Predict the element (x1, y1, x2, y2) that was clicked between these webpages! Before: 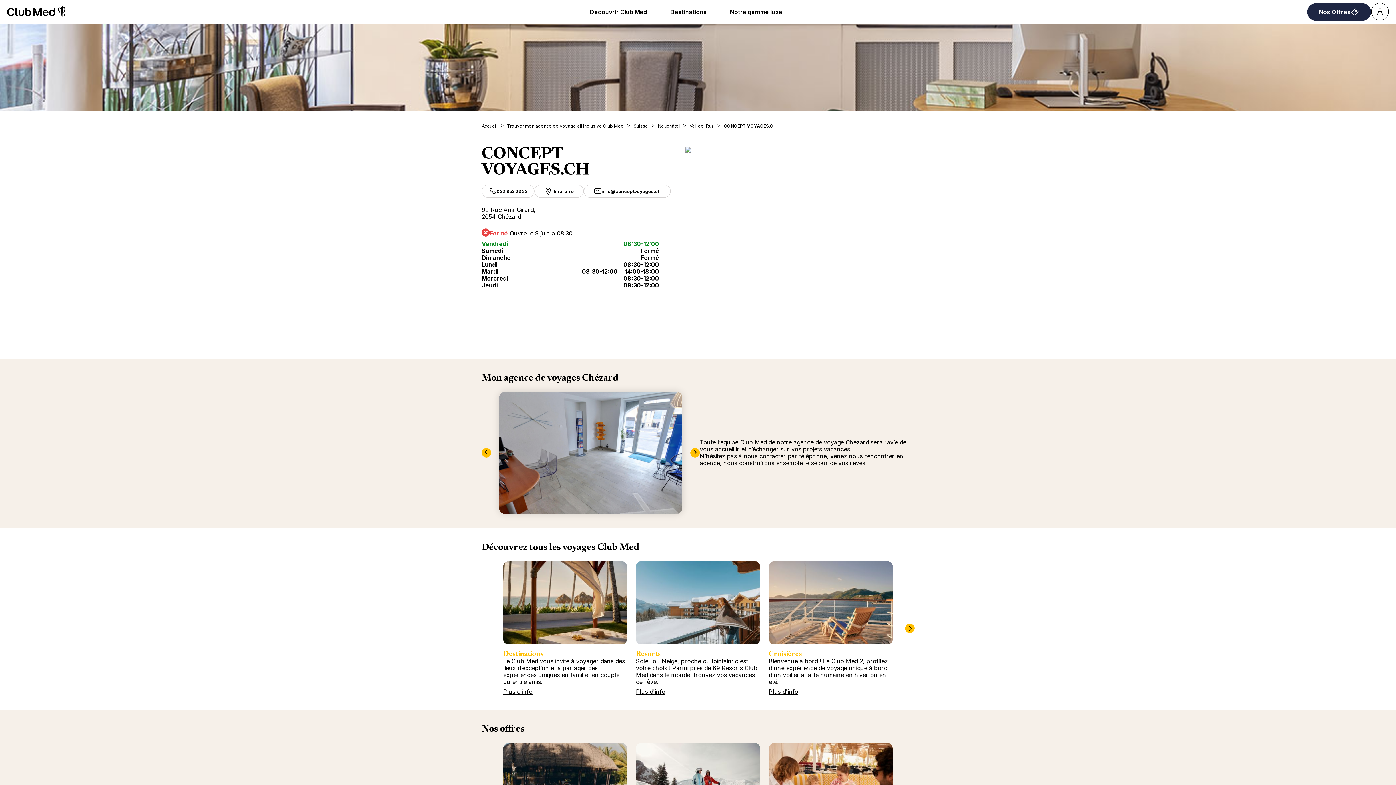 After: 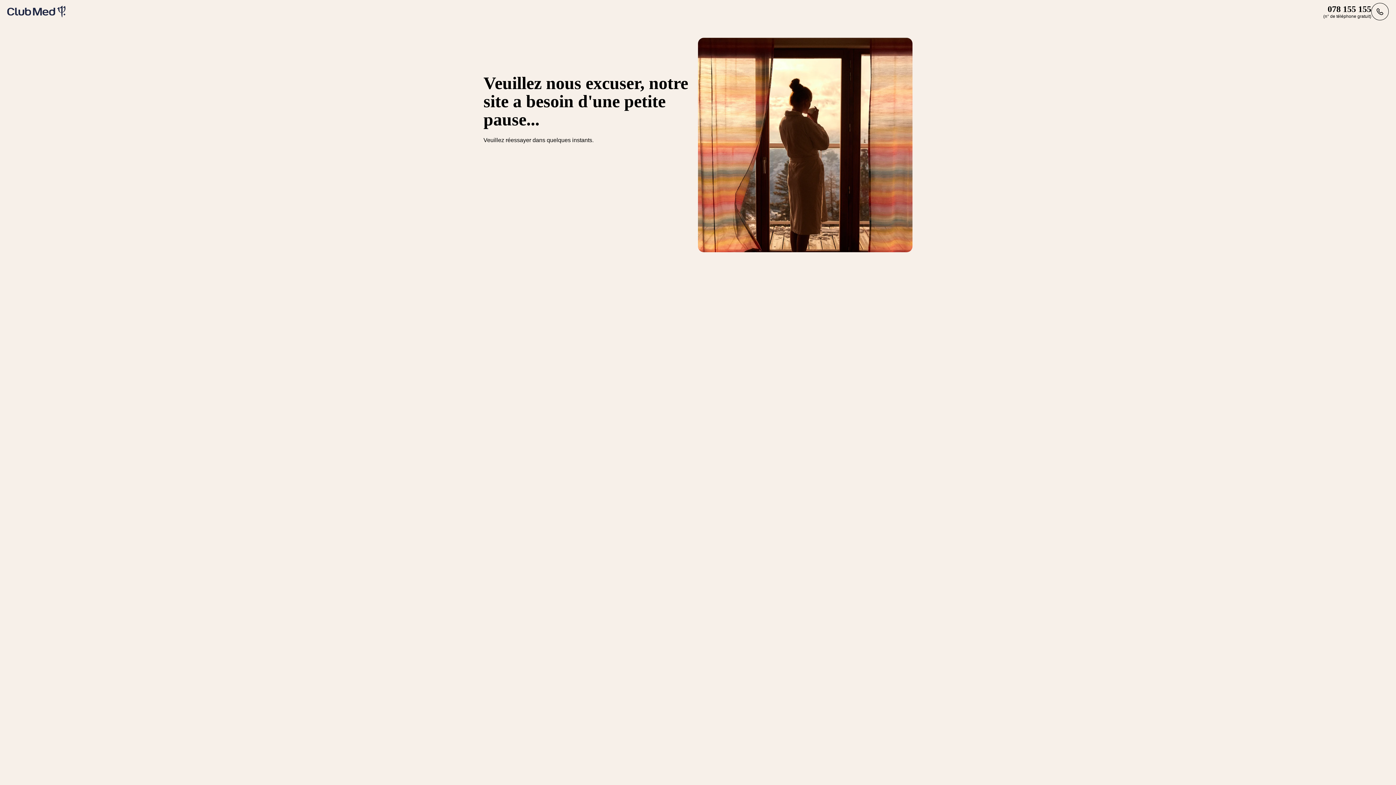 Action: bbox: (658, 3, 718, 20) label: Destinations